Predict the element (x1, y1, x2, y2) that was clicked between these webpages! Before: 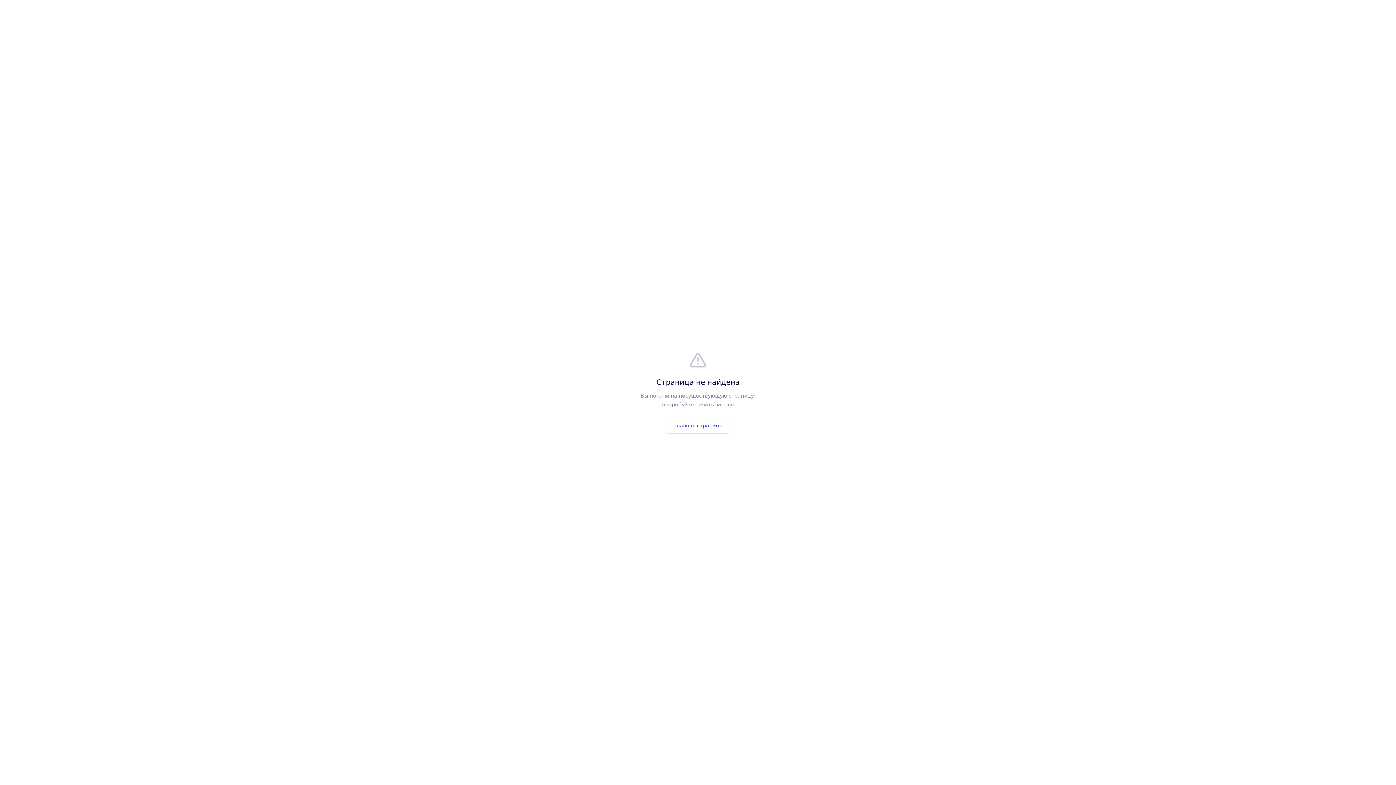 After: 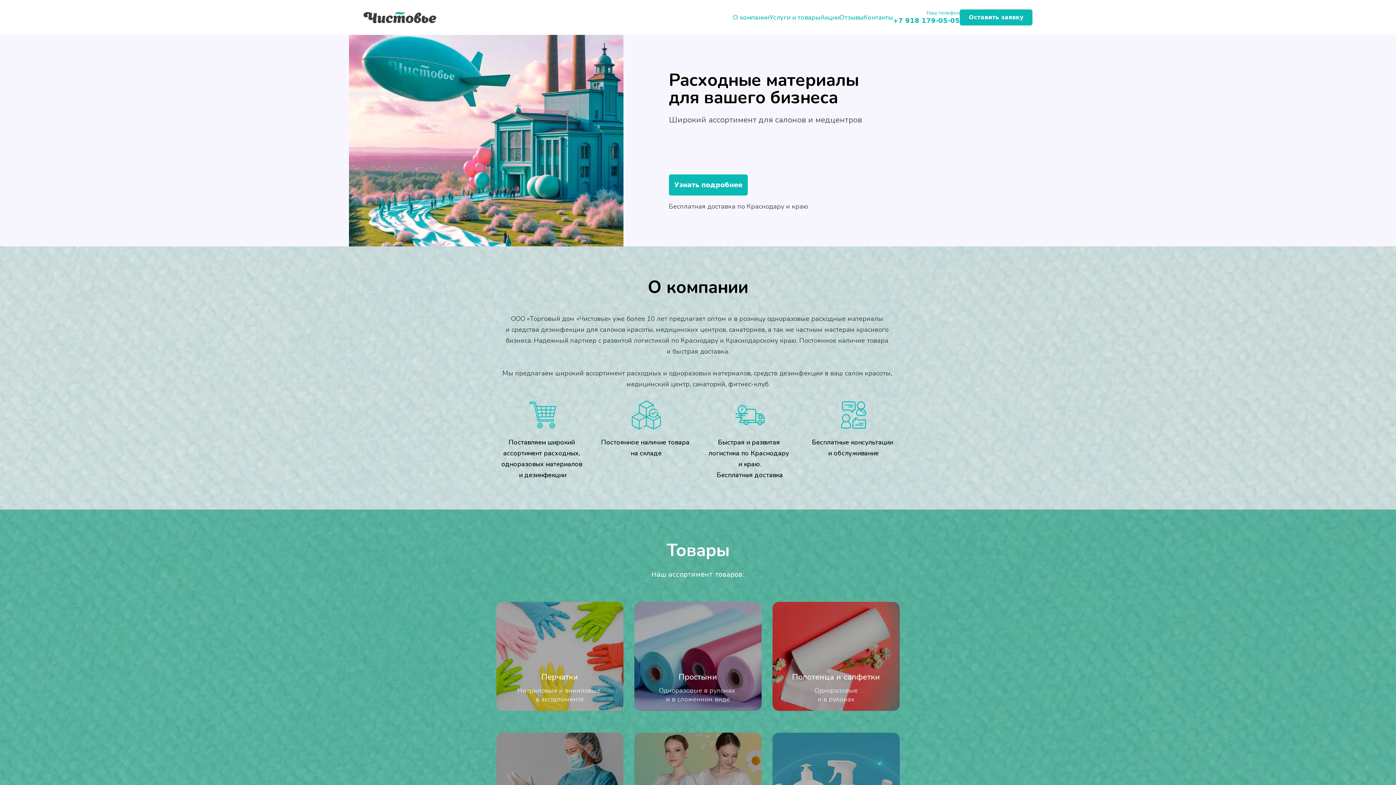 Action: label: Главная страница bbox: (665, 417, 731, 433)